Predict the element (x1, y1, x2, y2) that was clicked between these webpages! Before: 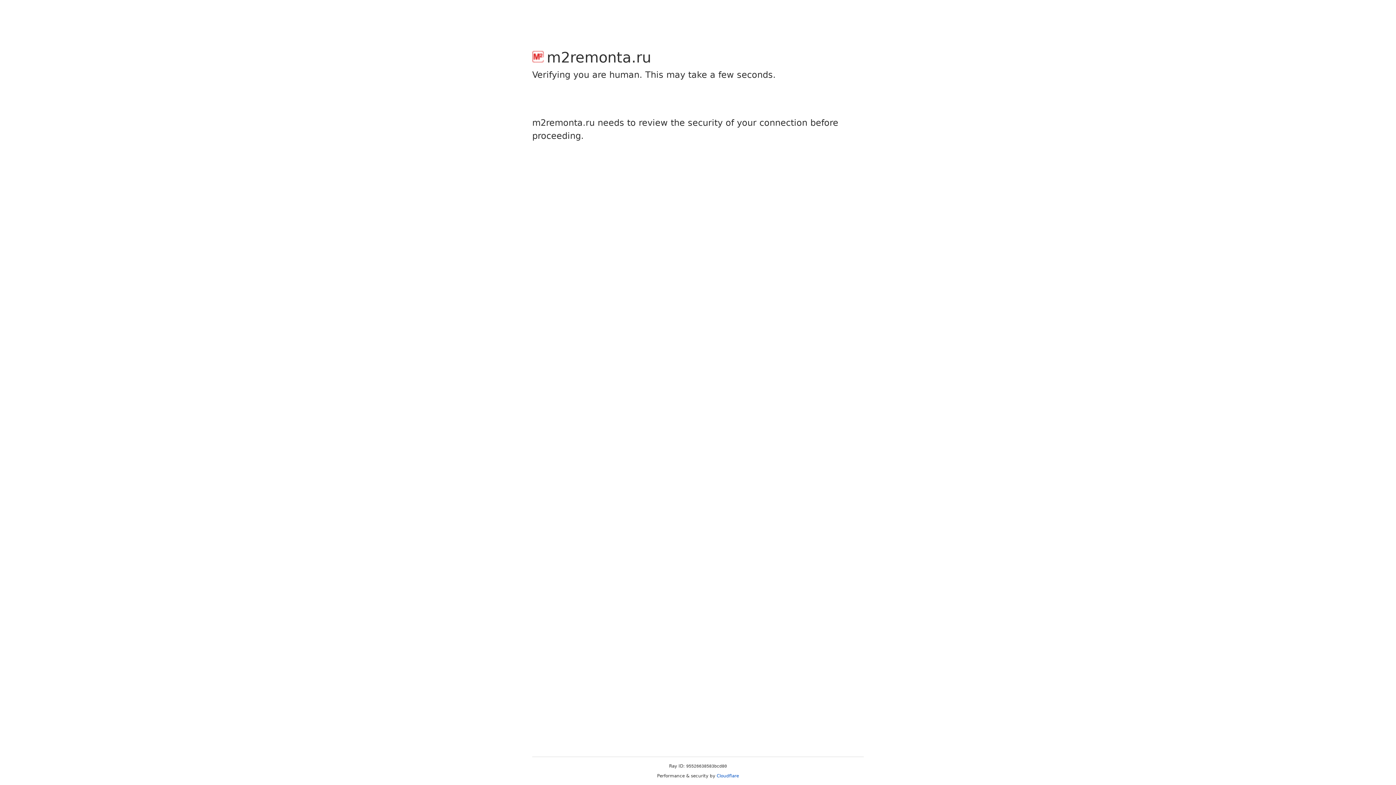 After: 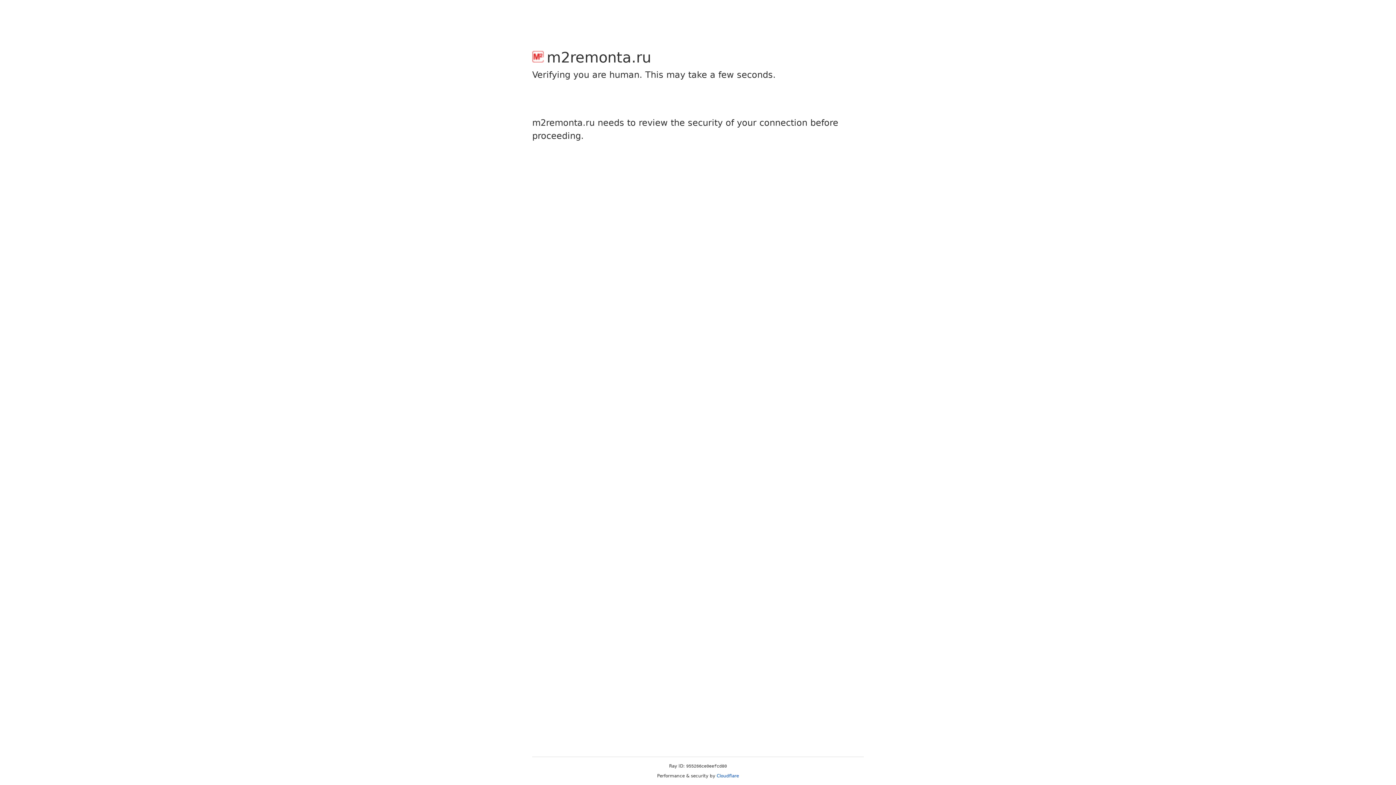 Action: label: Cloudflare bbox: (716, 773, 739, 778)